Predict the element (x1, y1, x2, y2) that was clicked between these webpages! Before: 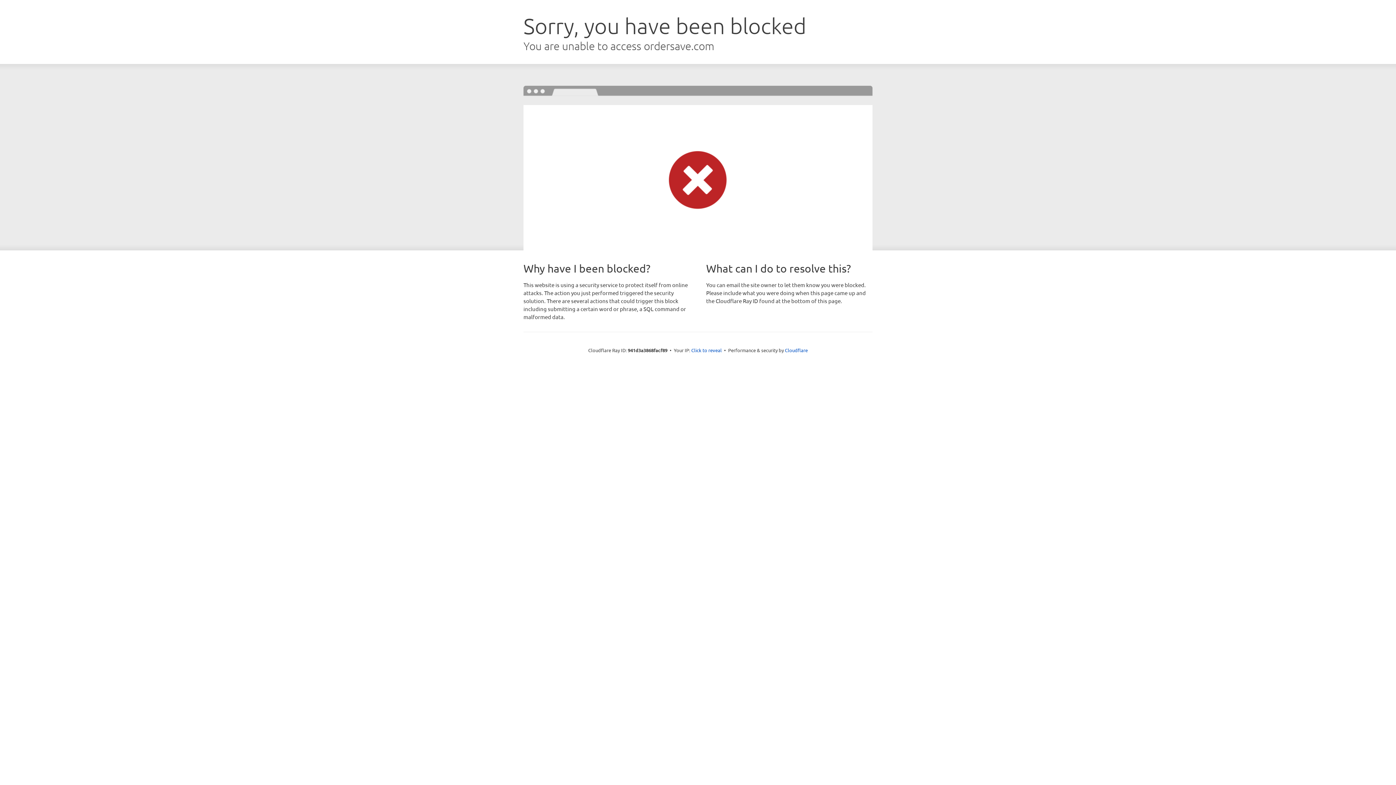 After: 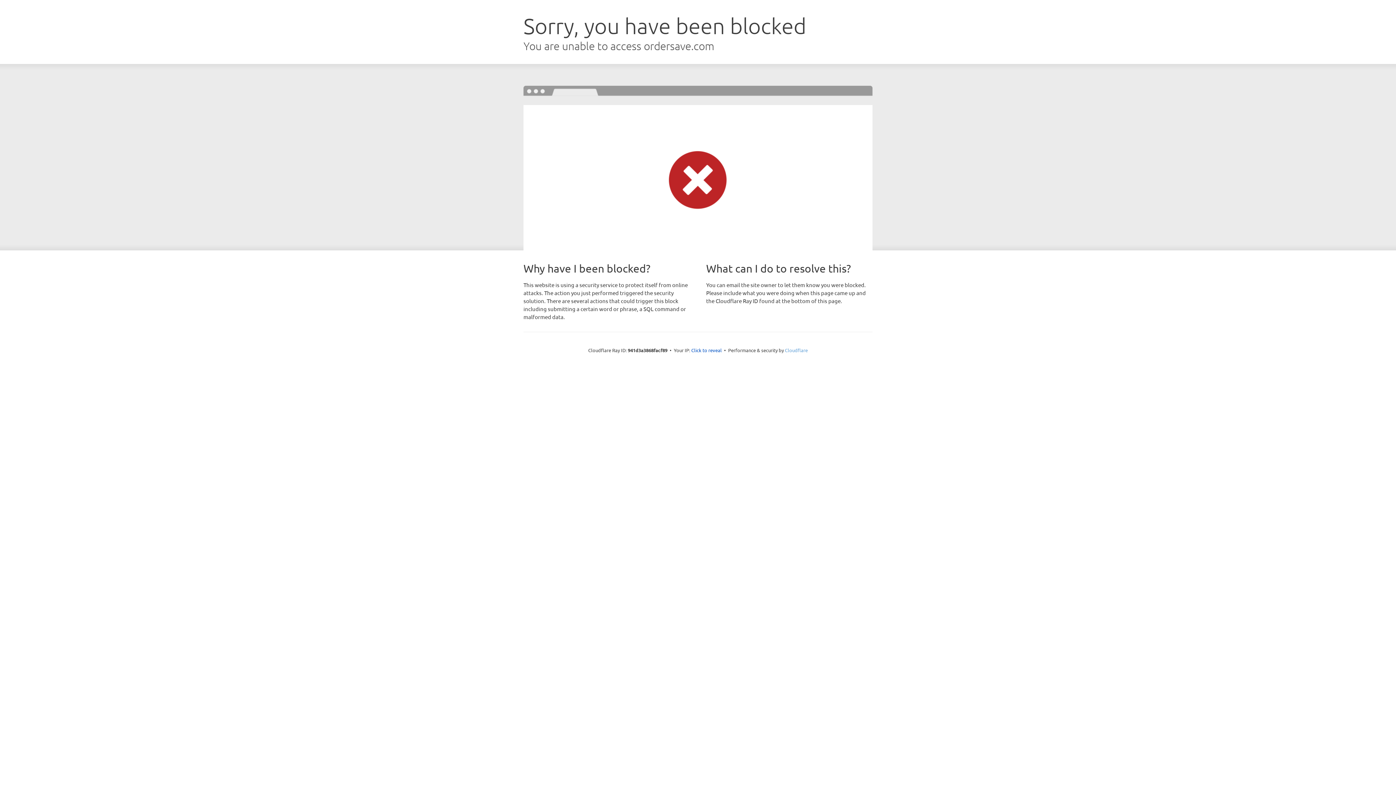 Action: label: Cloudflare bbox: (785, 347, 808, 353)